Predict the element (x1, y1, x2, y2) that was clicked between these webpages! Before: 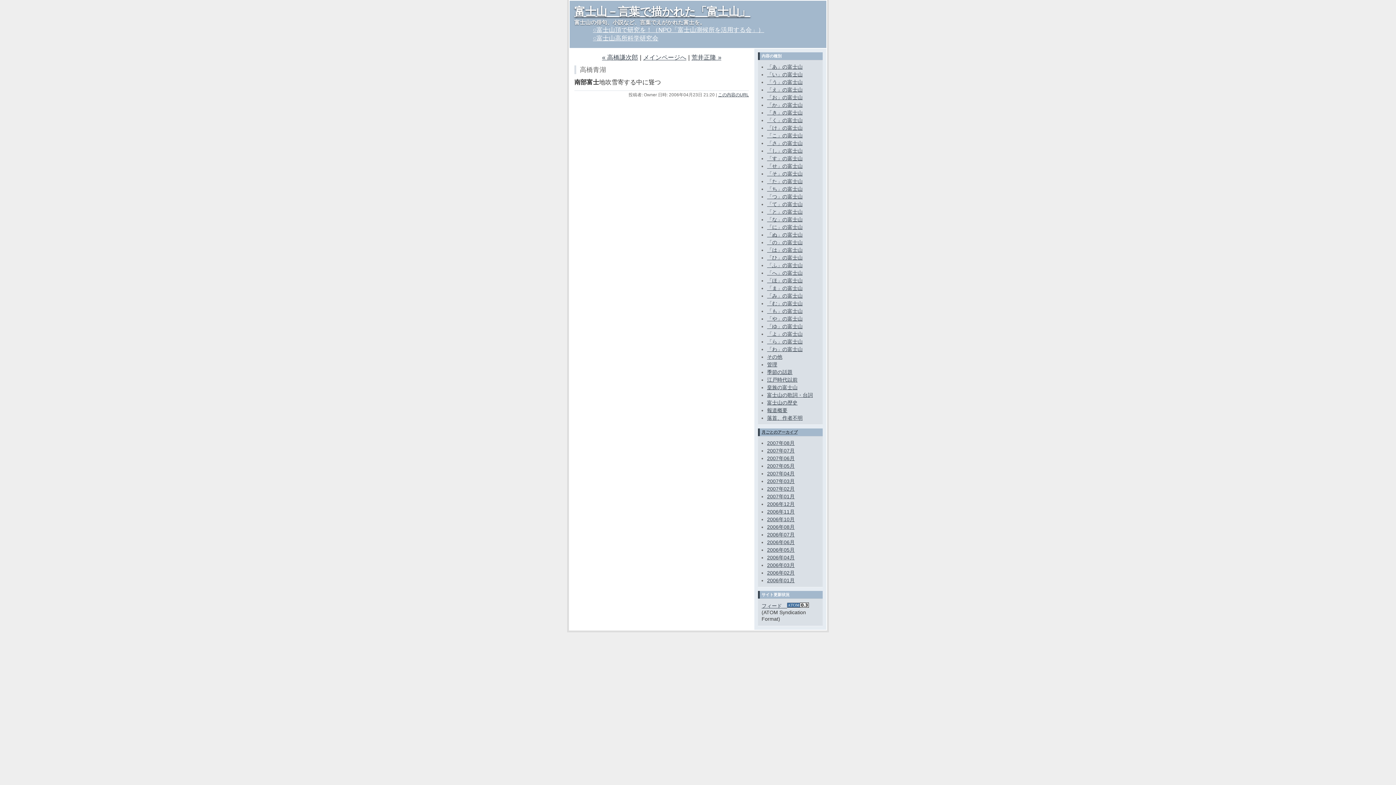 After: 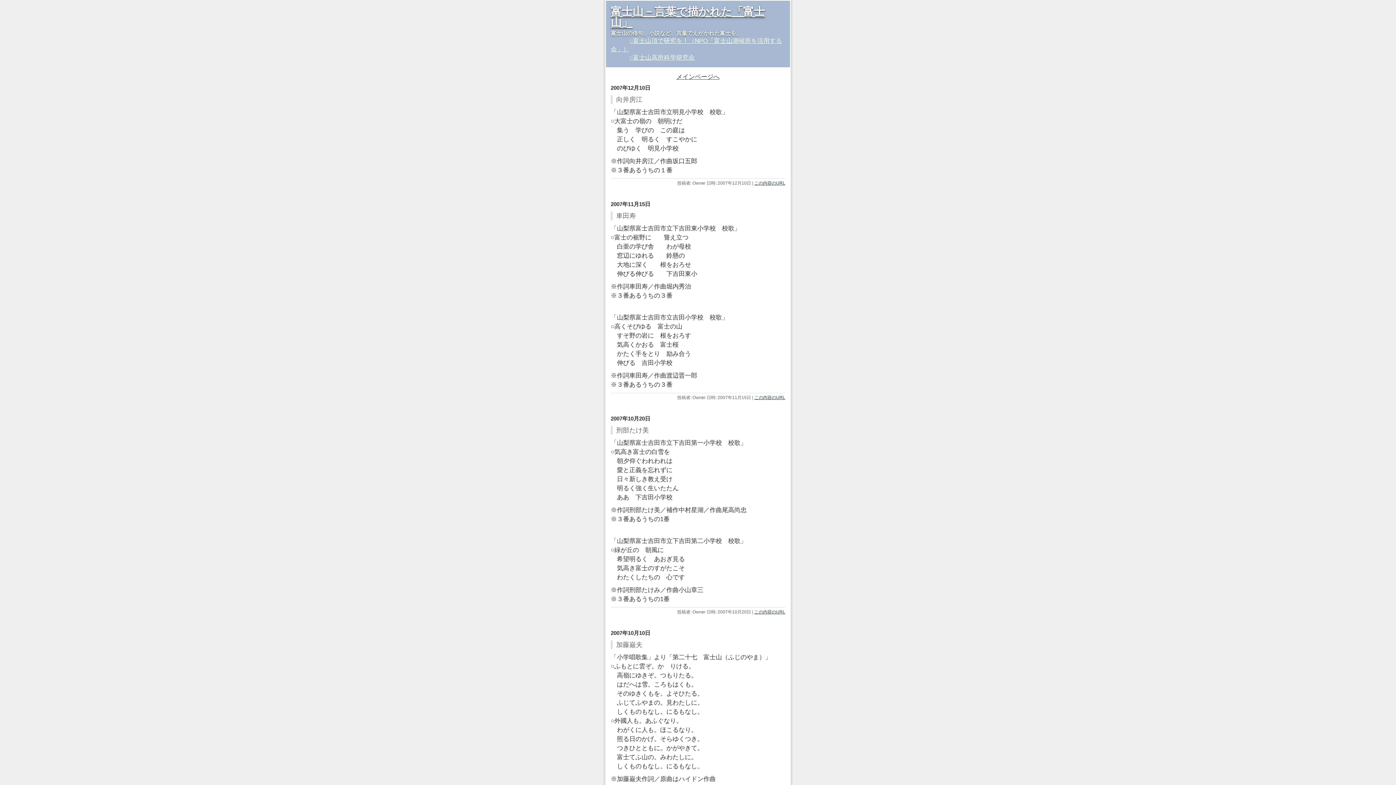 Action: label: 富士山の歌詞・台詞 bbox: (767, 392, 813, 398)